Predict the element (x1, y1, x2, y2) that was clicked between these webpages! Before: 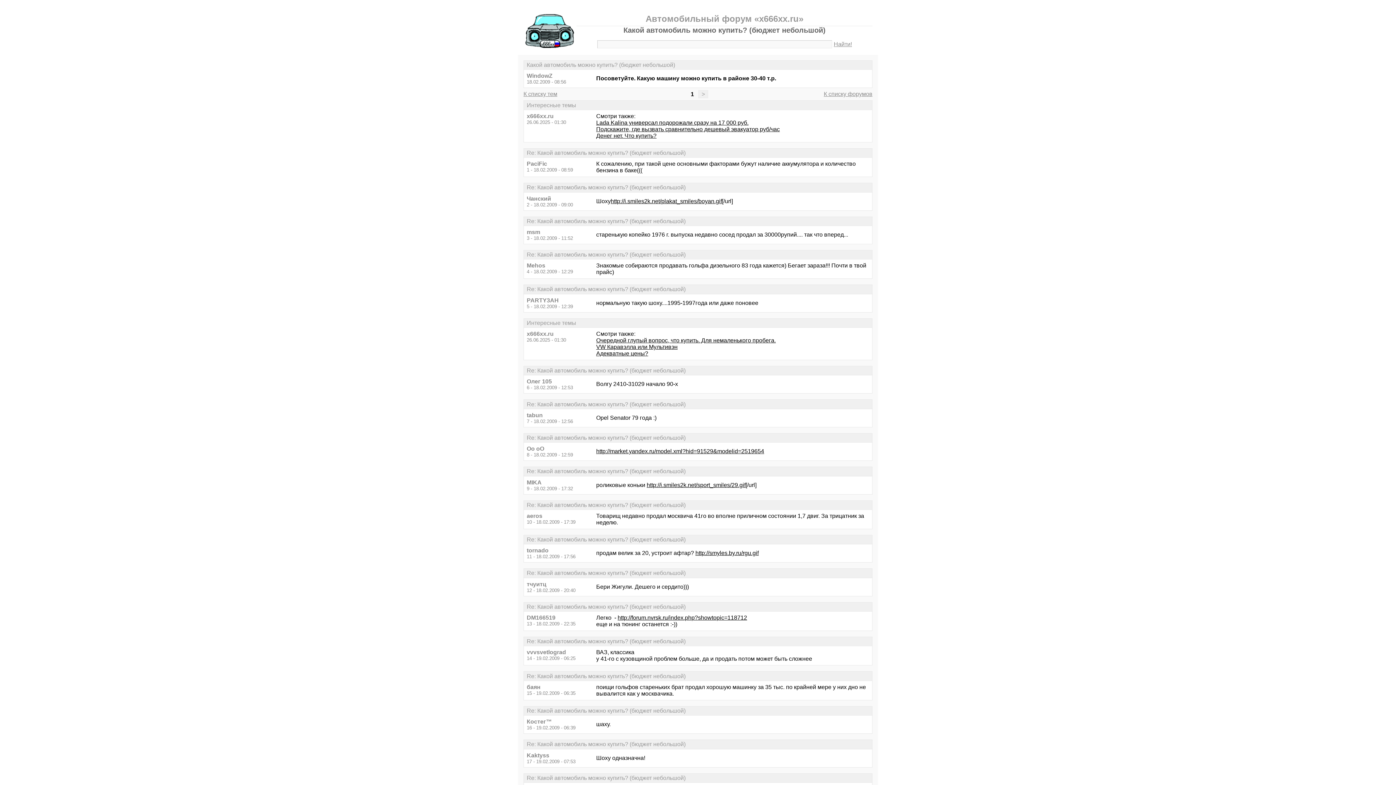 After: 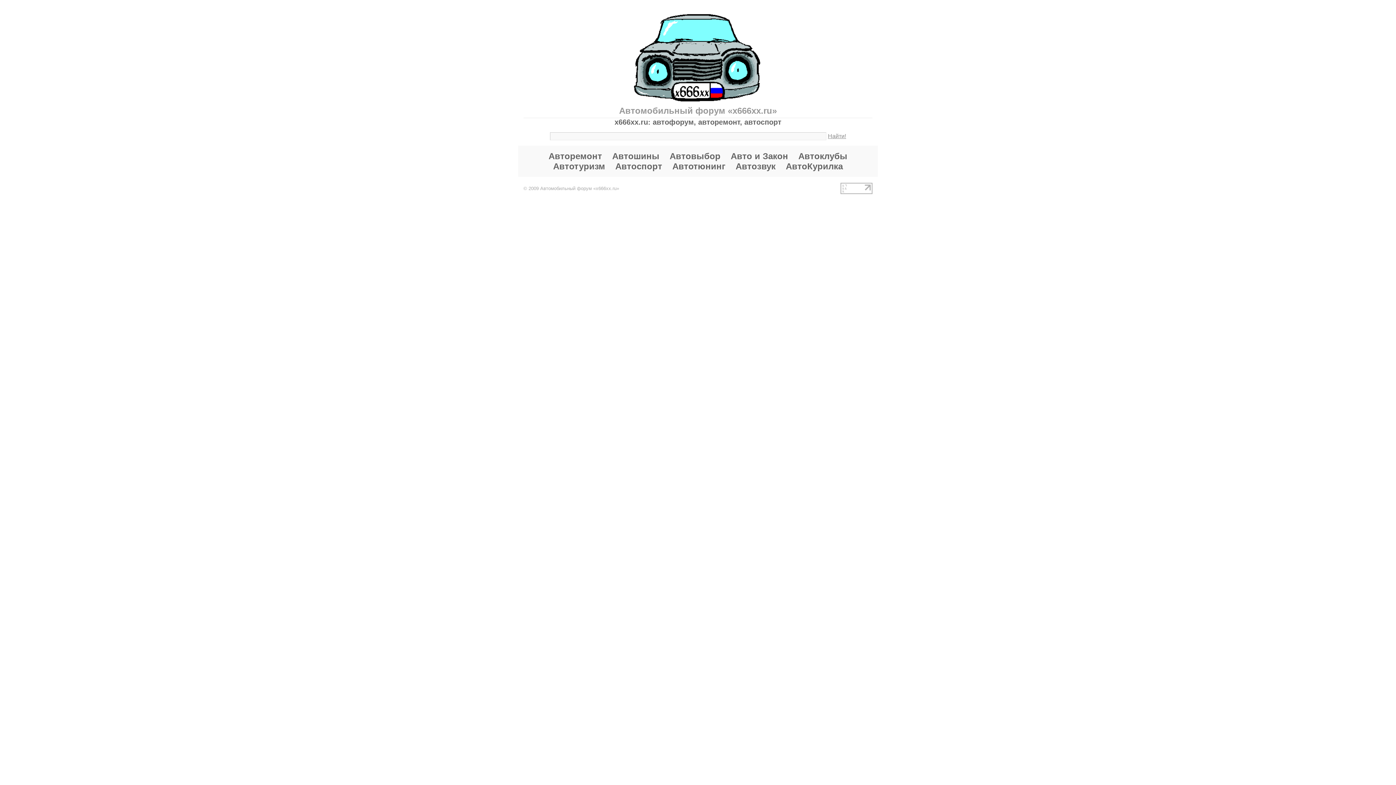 Action: label: К списку форумов bbox: (824, 91, 872, 97)